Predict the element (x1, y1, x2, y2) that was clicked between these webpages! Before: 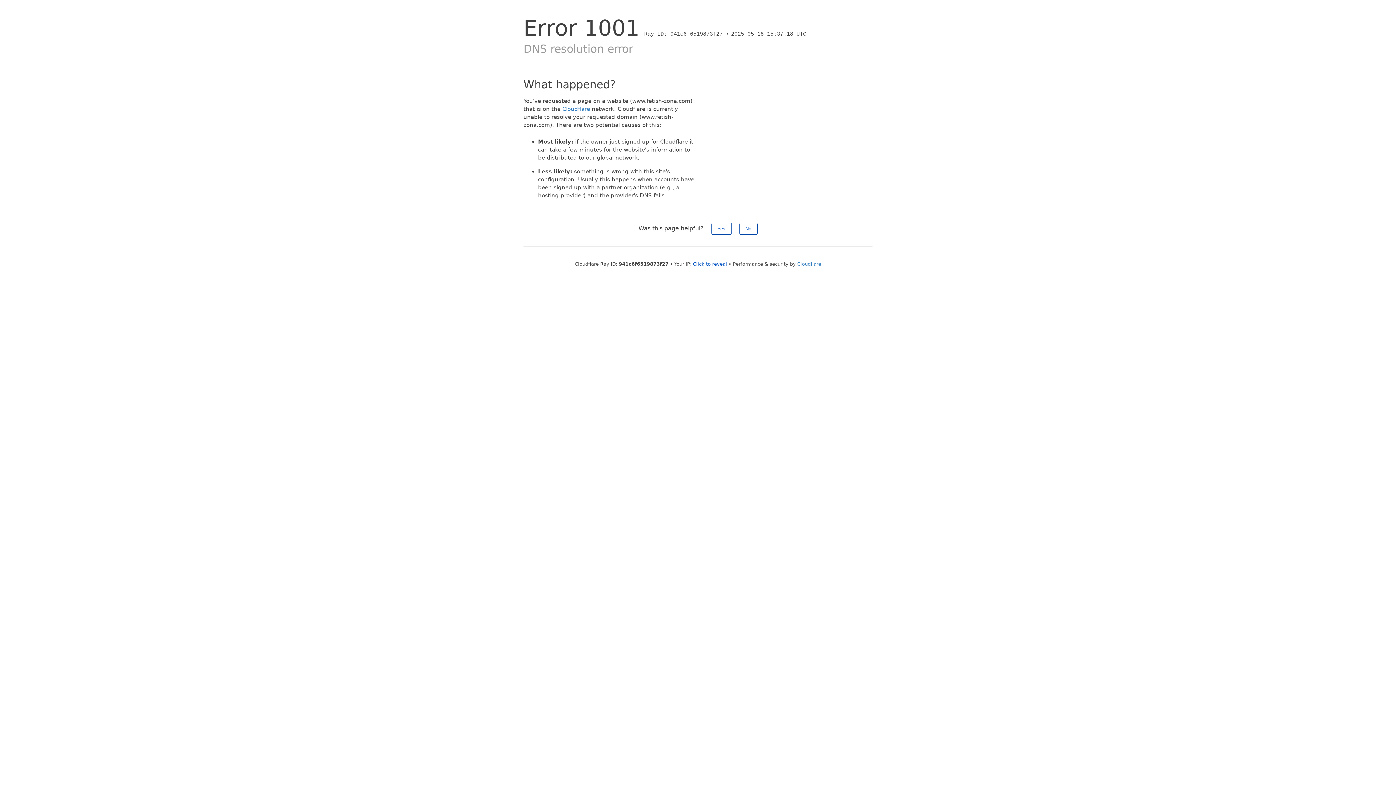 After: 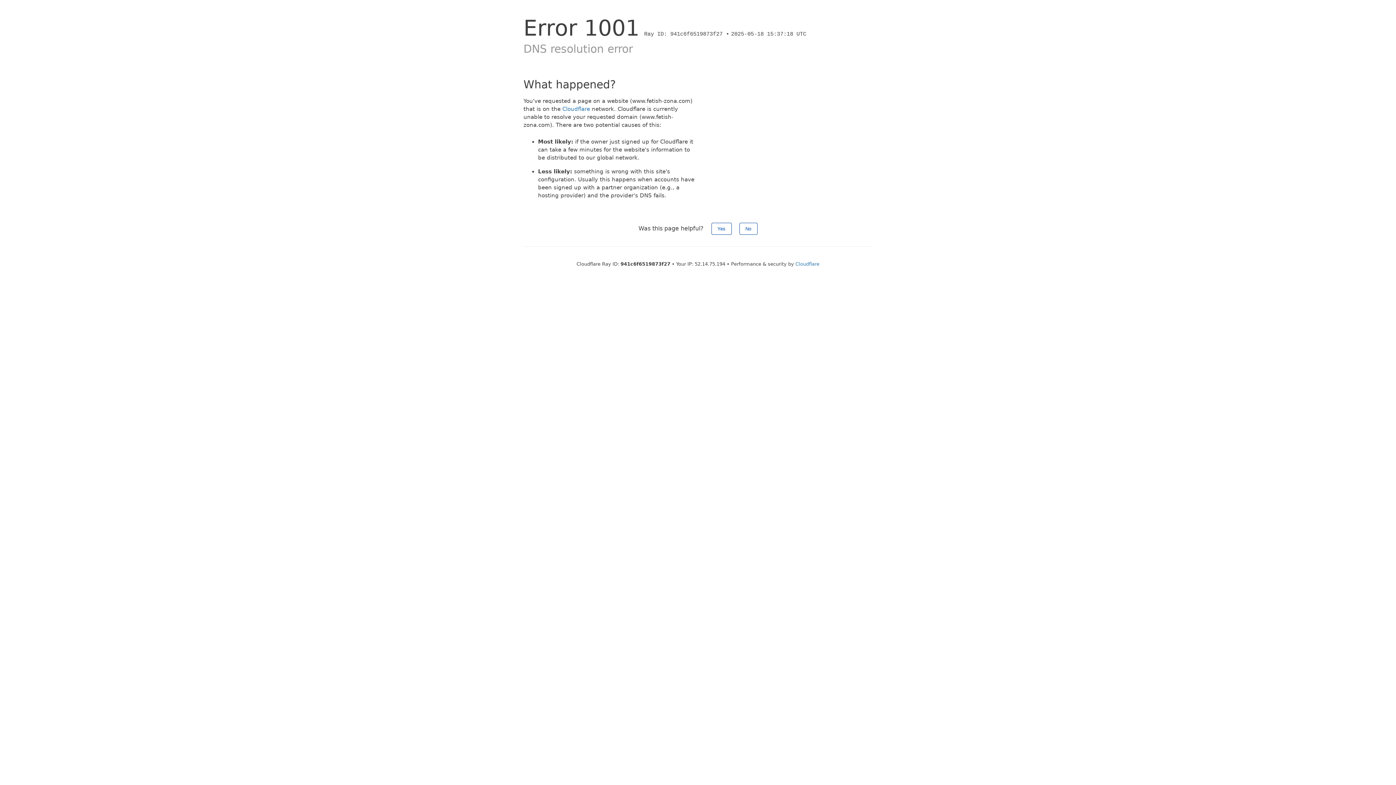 Action: label: Click to reveal bbox: (693, 261, 727, 266)